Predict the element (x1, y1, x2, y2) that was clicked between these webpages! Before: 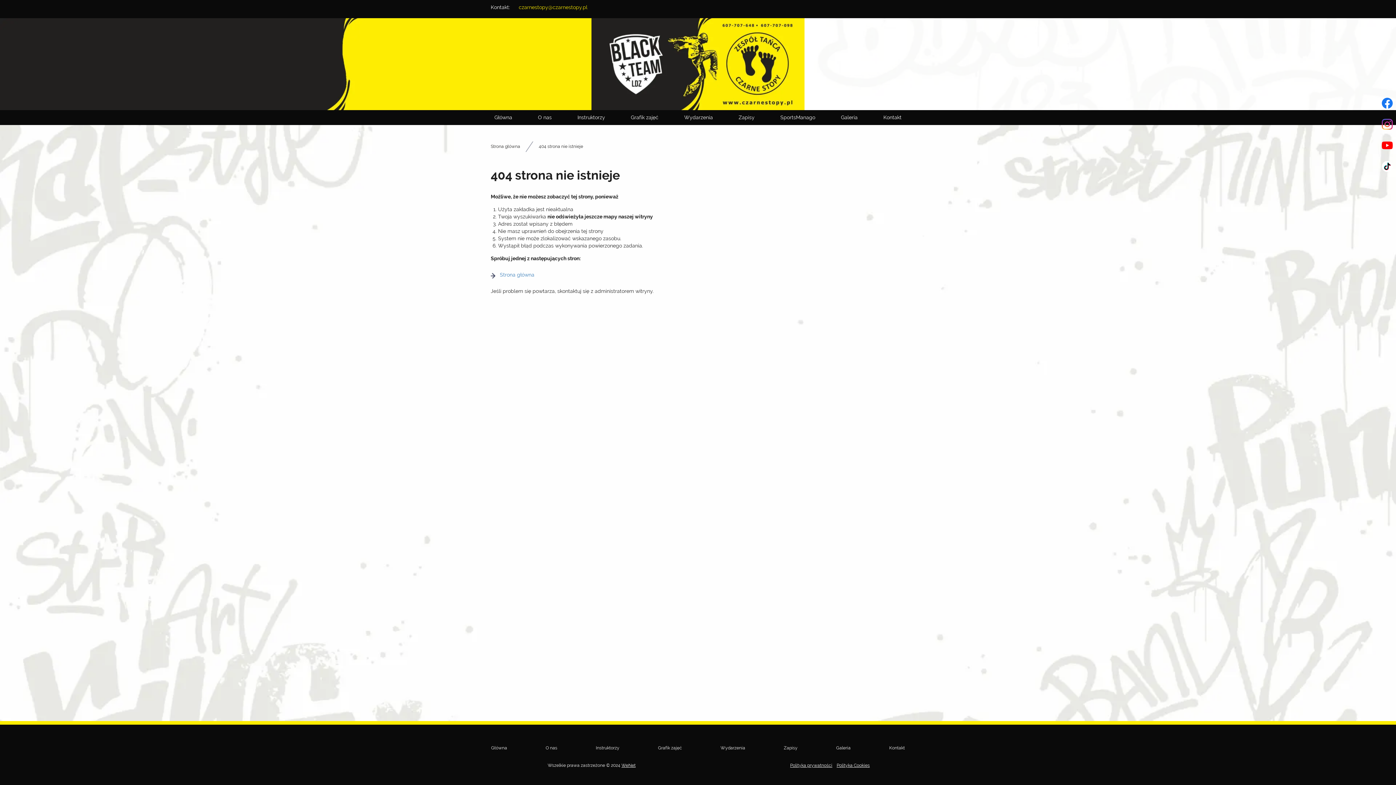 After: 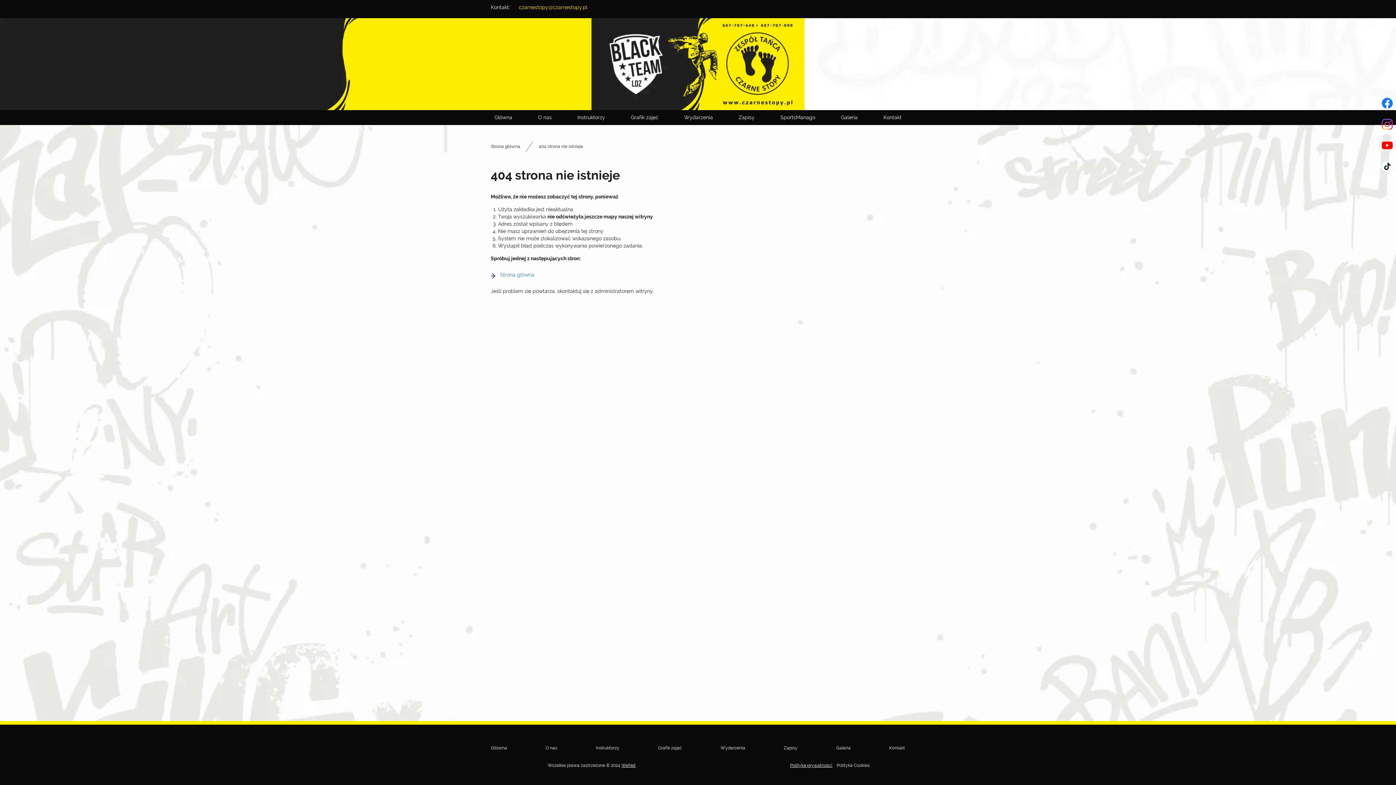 Action: bbox: (836, 763, 870, 768) label: Polityka Cookies